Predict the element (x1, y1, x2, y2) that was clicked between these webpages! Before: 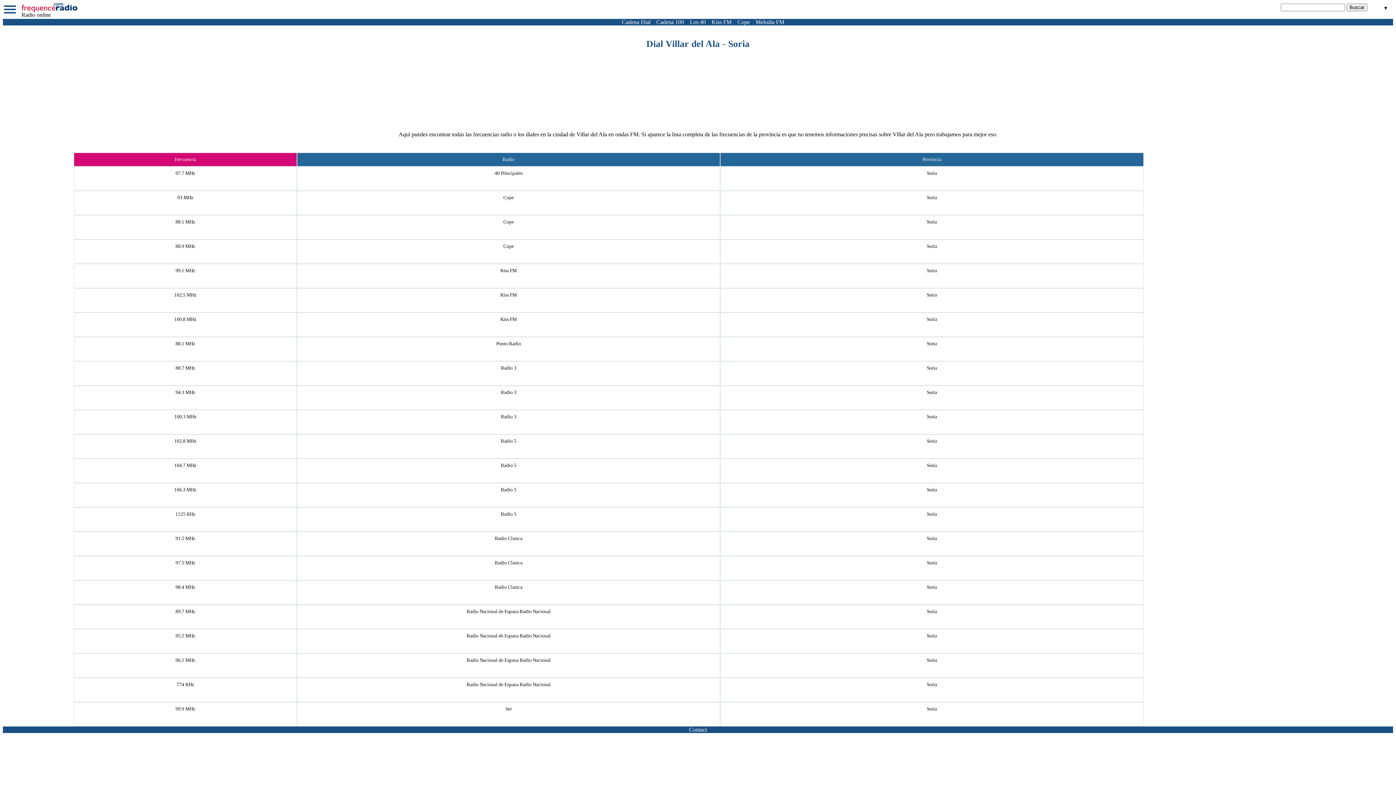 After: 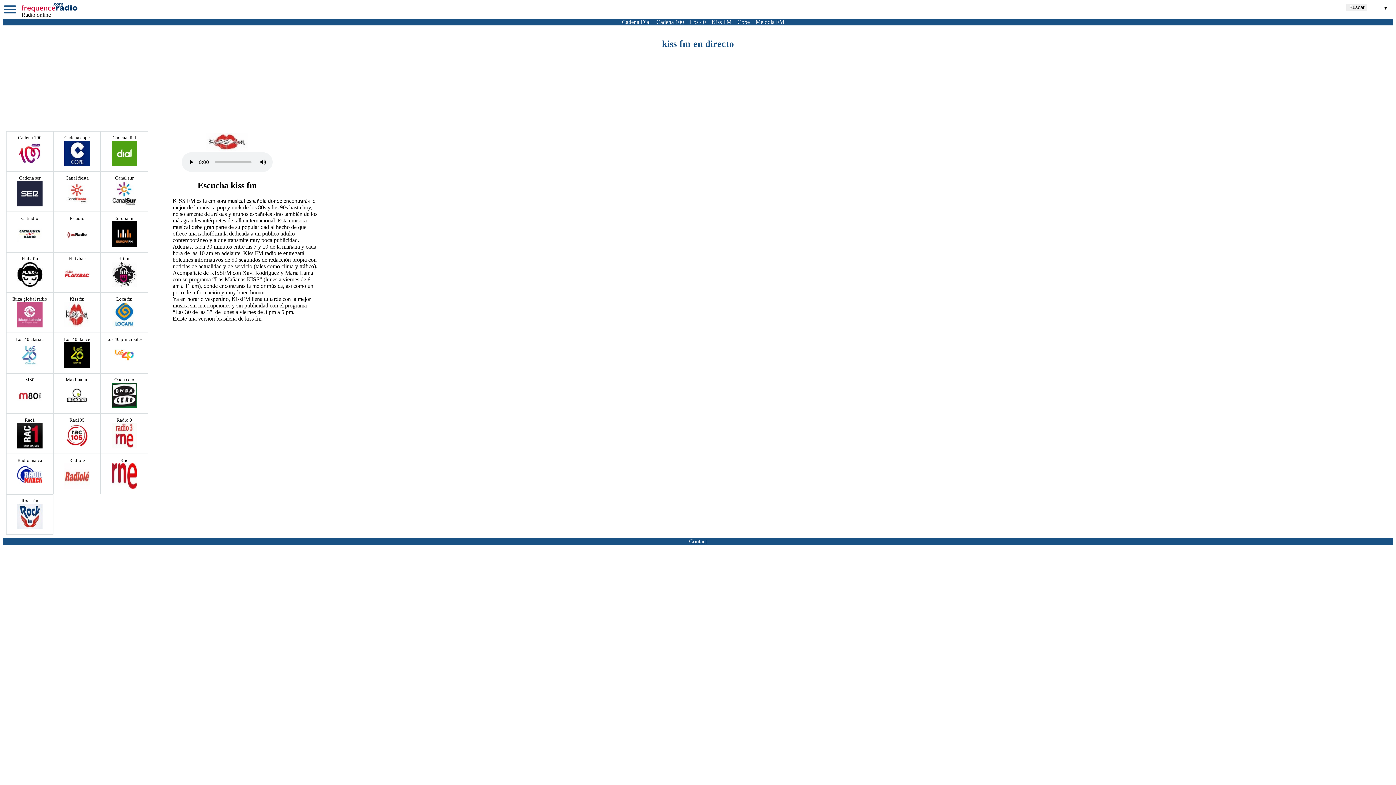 Action: bbox: (711, 18, 731, 25) label: Kiss FM